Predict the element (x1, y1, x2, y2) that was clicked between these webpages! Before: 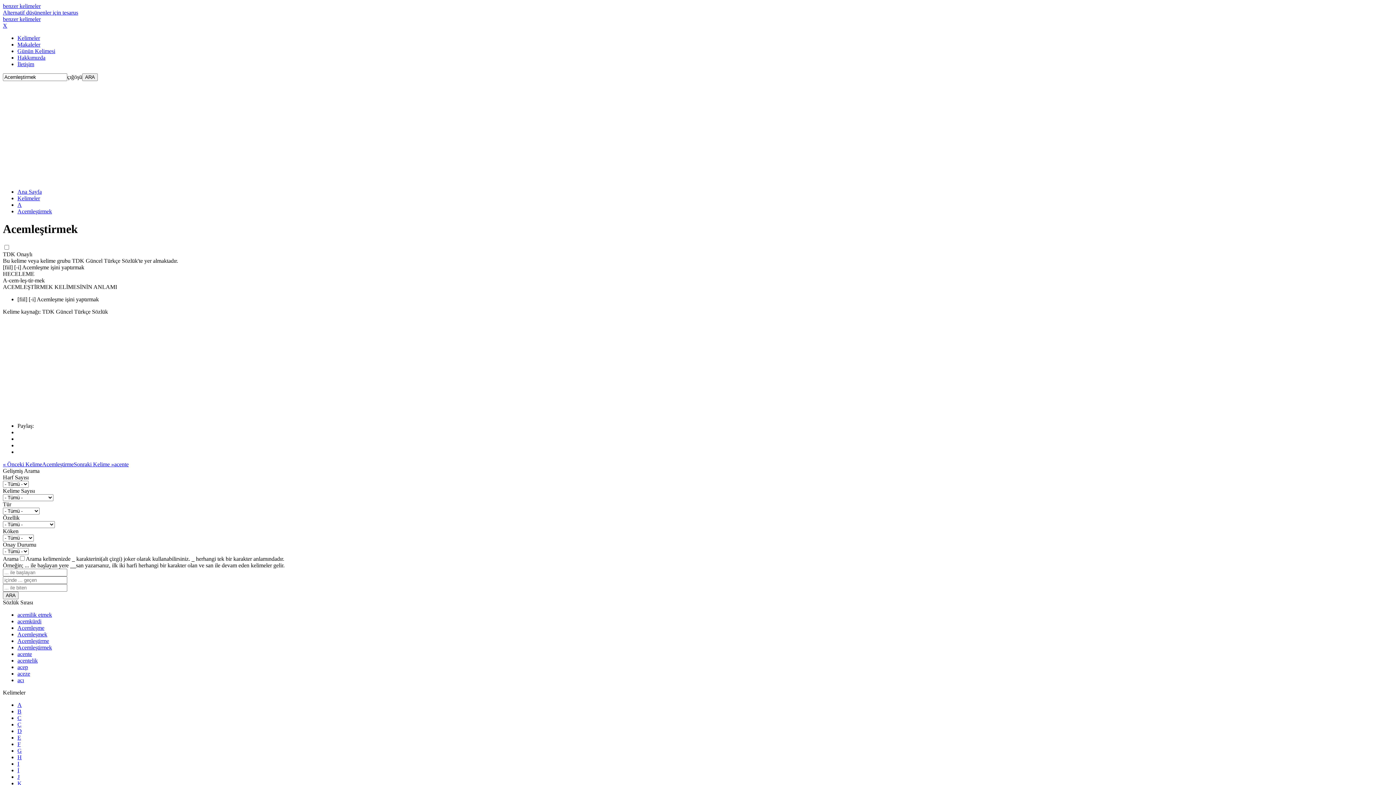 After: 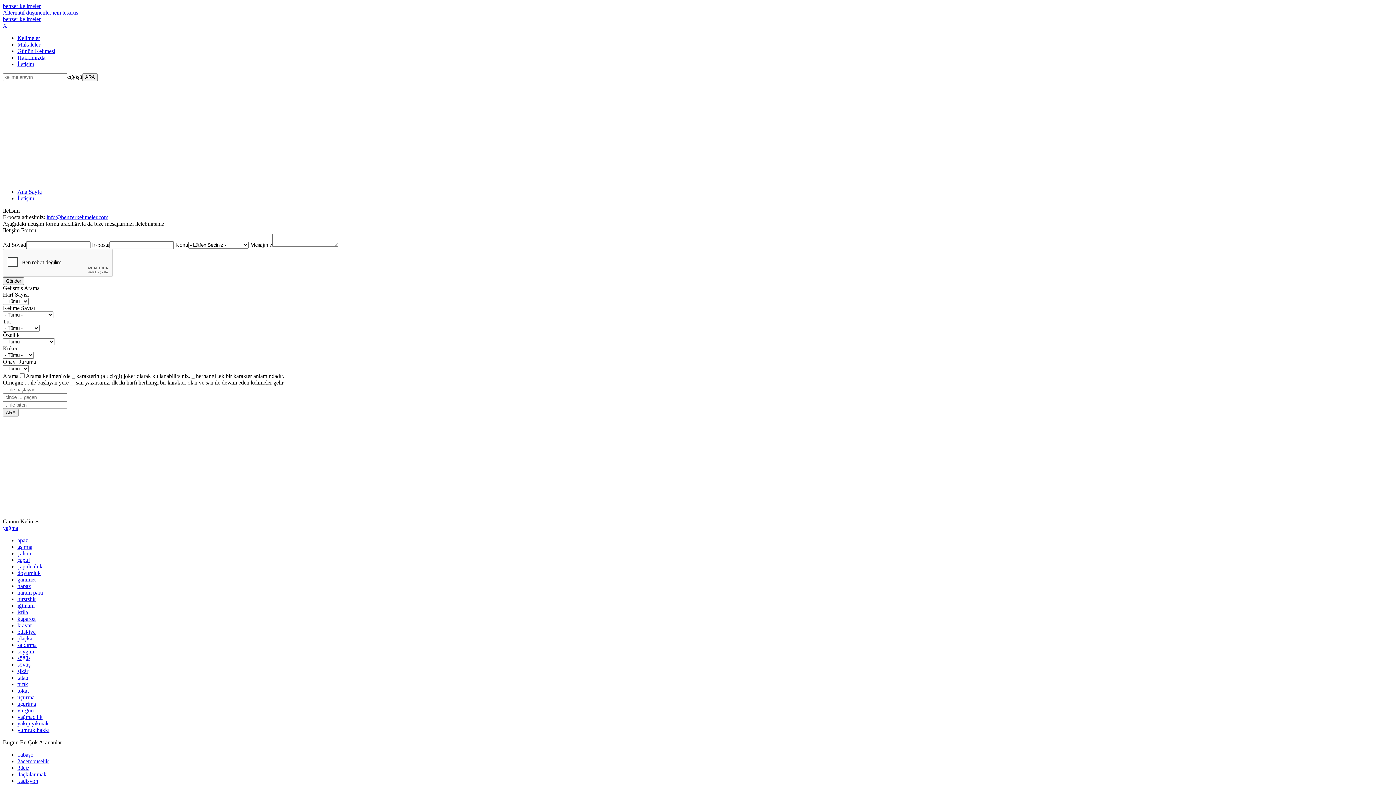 Action: bbox: (17, 61, 34, 67) label: İletişim